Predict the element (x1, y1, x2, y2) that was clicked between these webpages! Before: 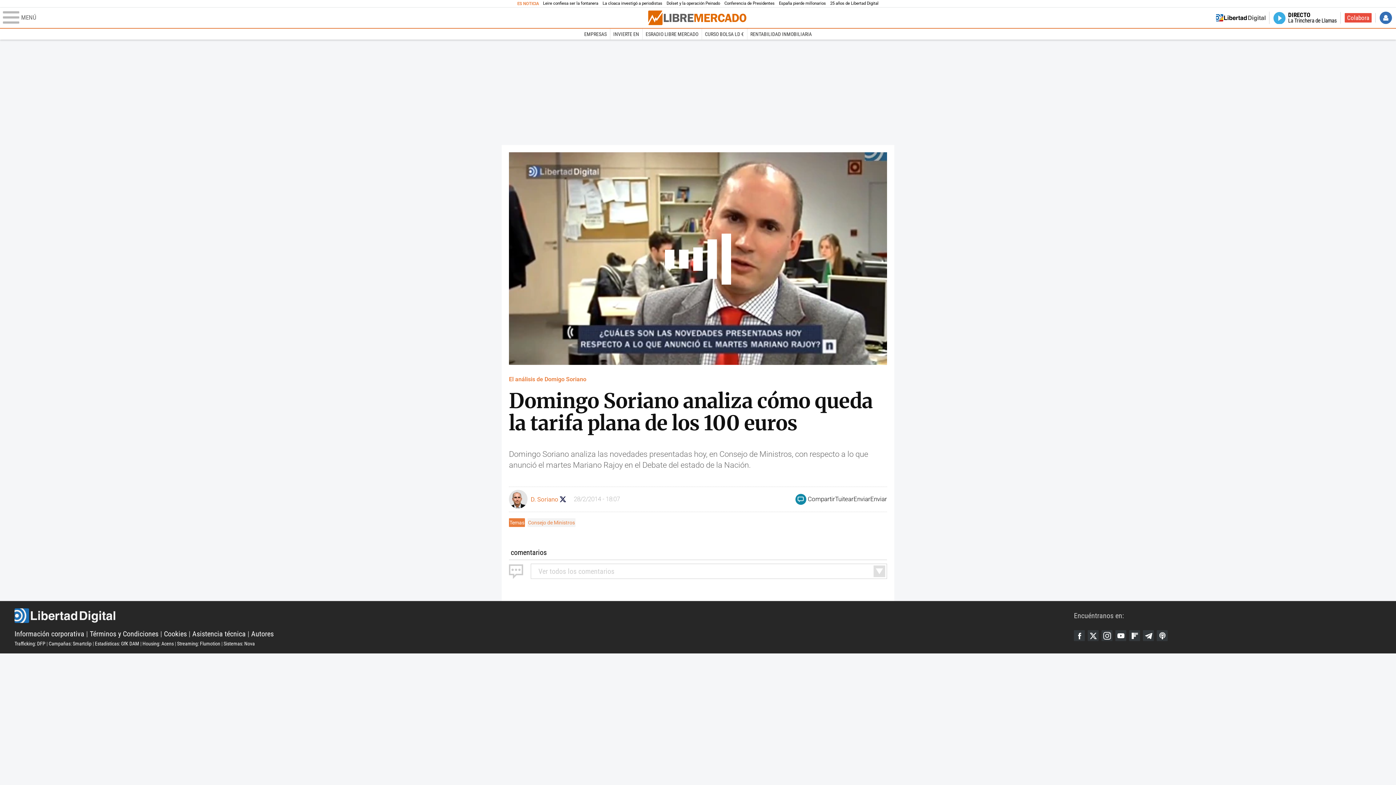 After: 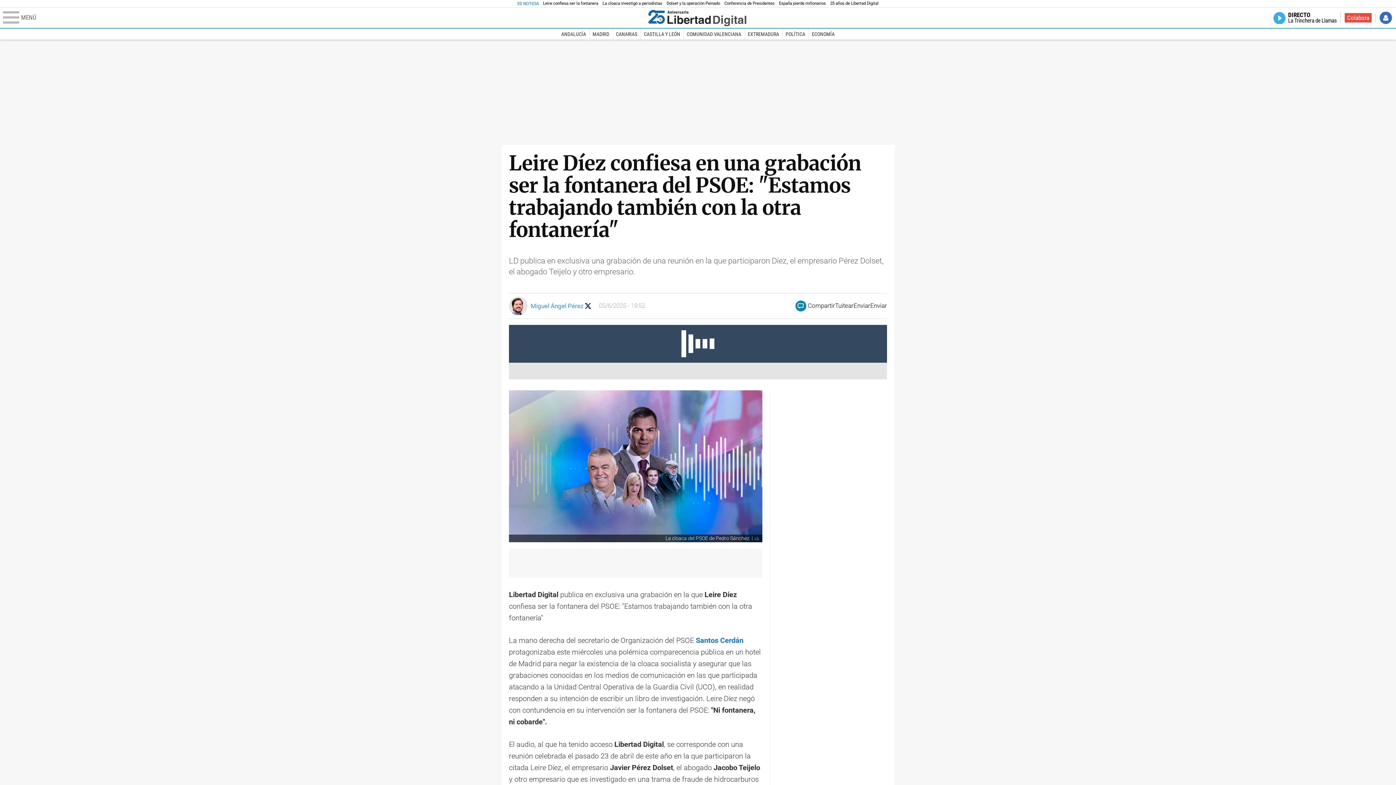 Action: label: Leire confiesa ser la fontanera bbox: (543, 0, 598, 6)